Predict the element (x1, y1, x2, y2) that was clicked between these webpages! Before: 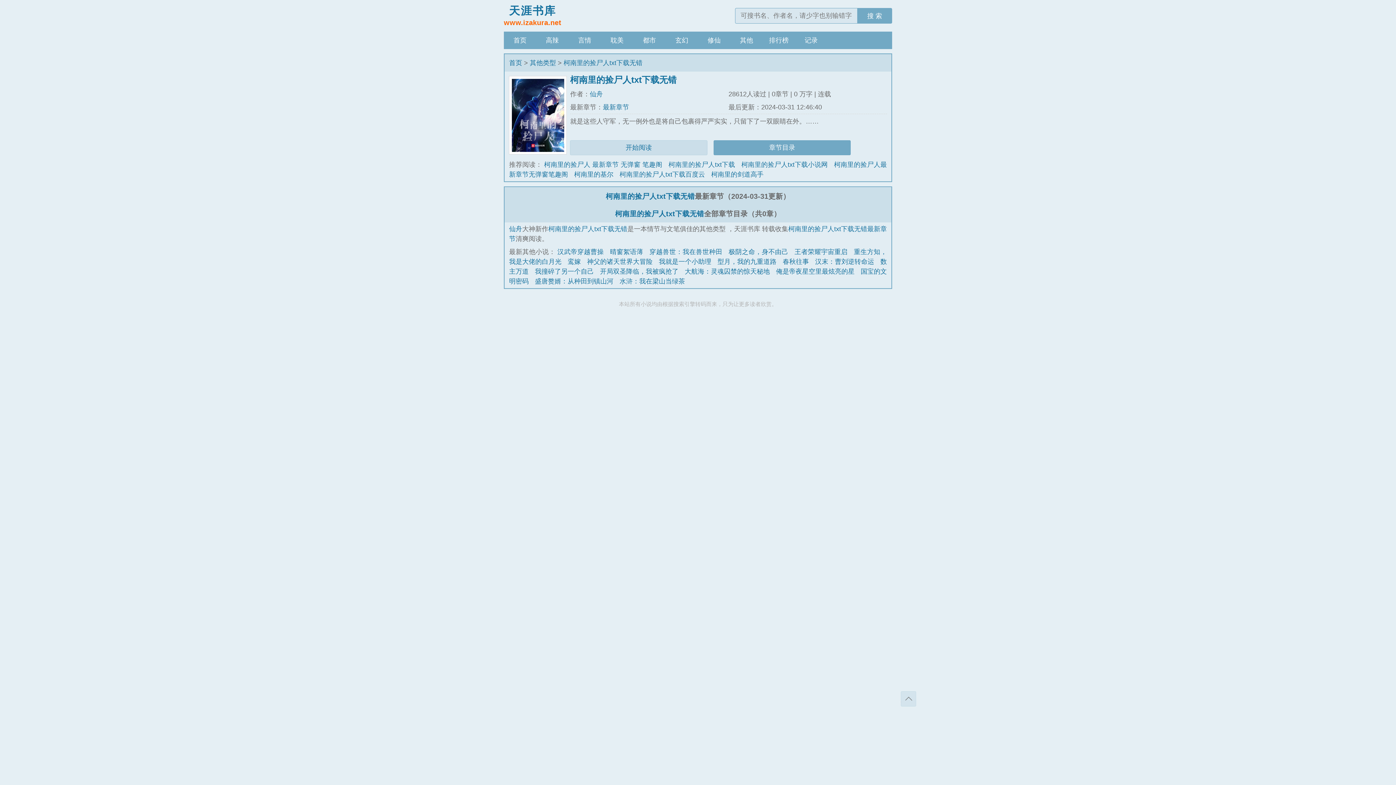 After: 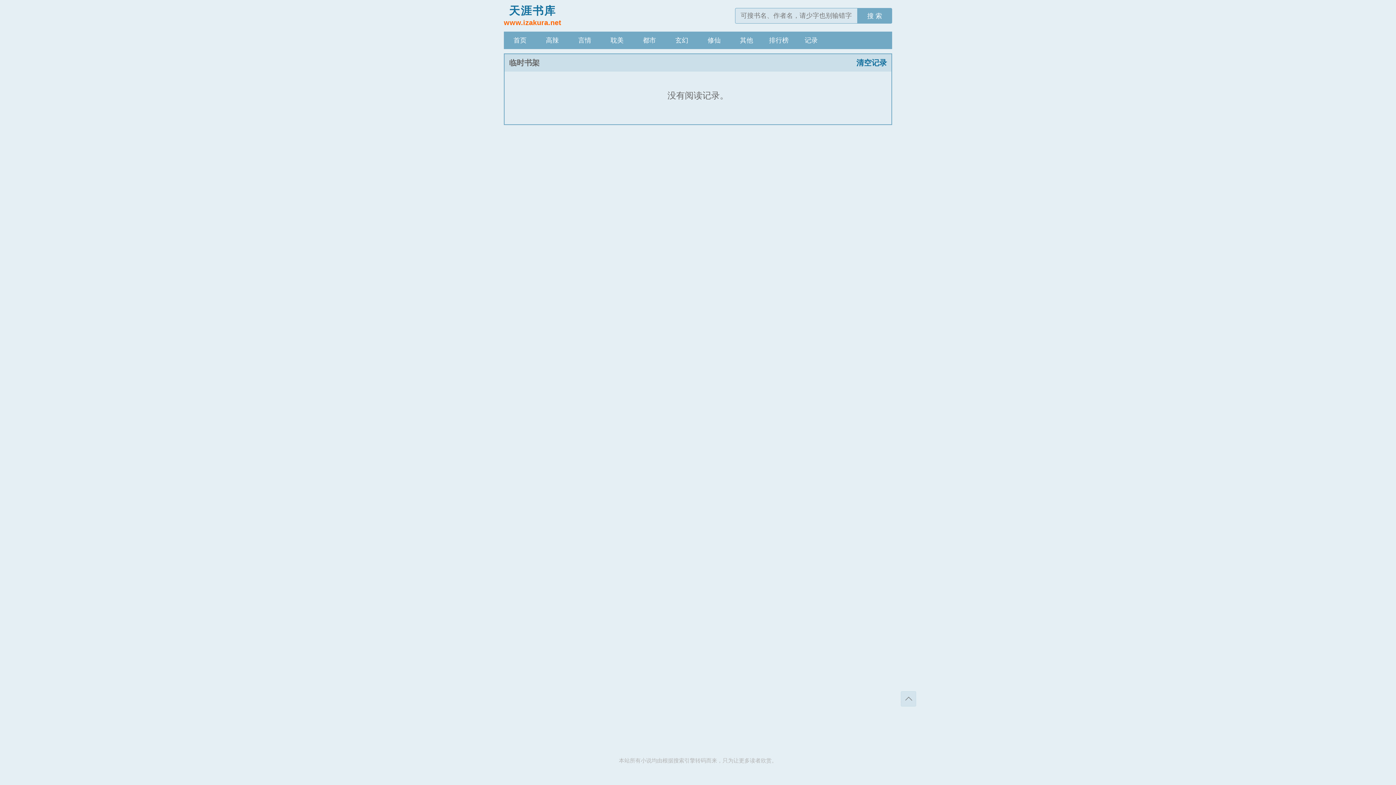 Action: bbox: (795, 31, 827, 49) label: 记录